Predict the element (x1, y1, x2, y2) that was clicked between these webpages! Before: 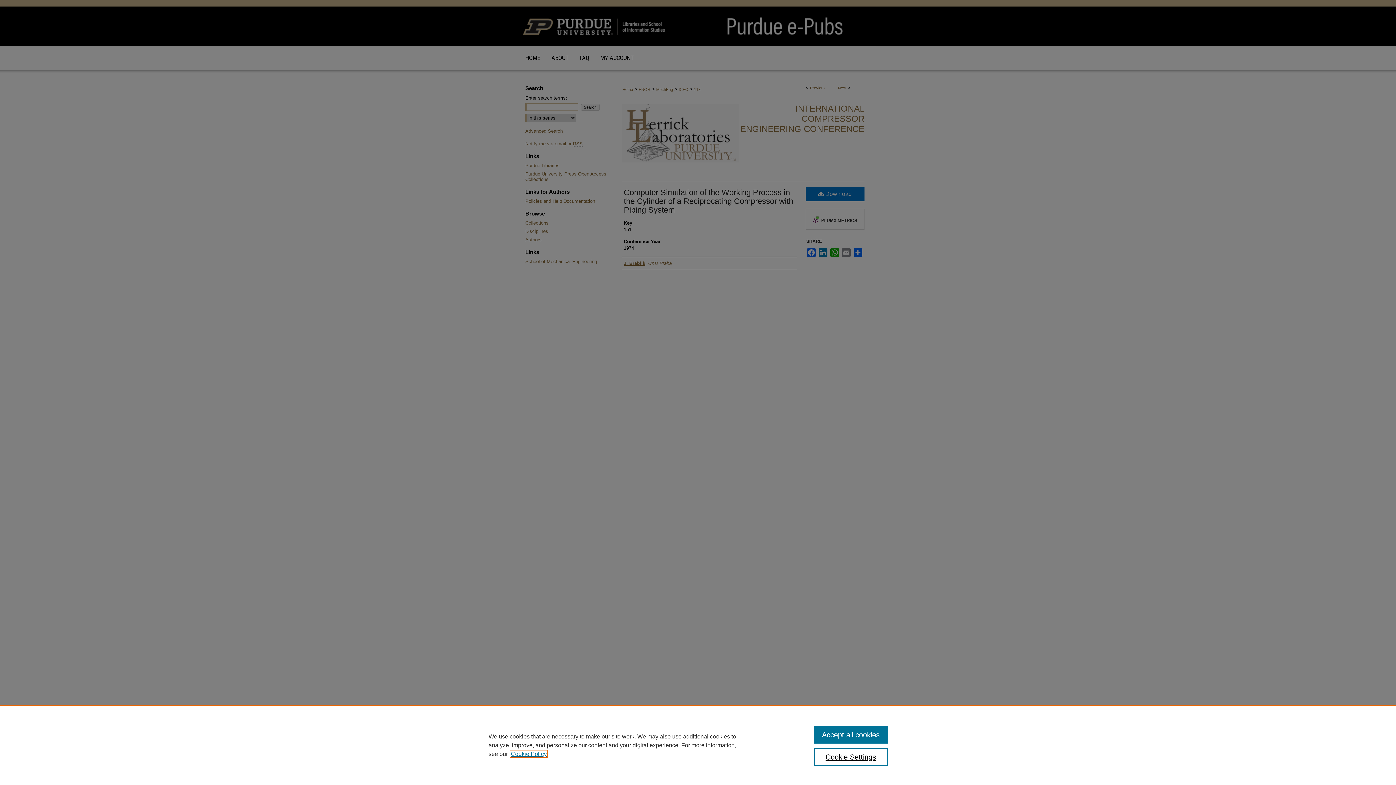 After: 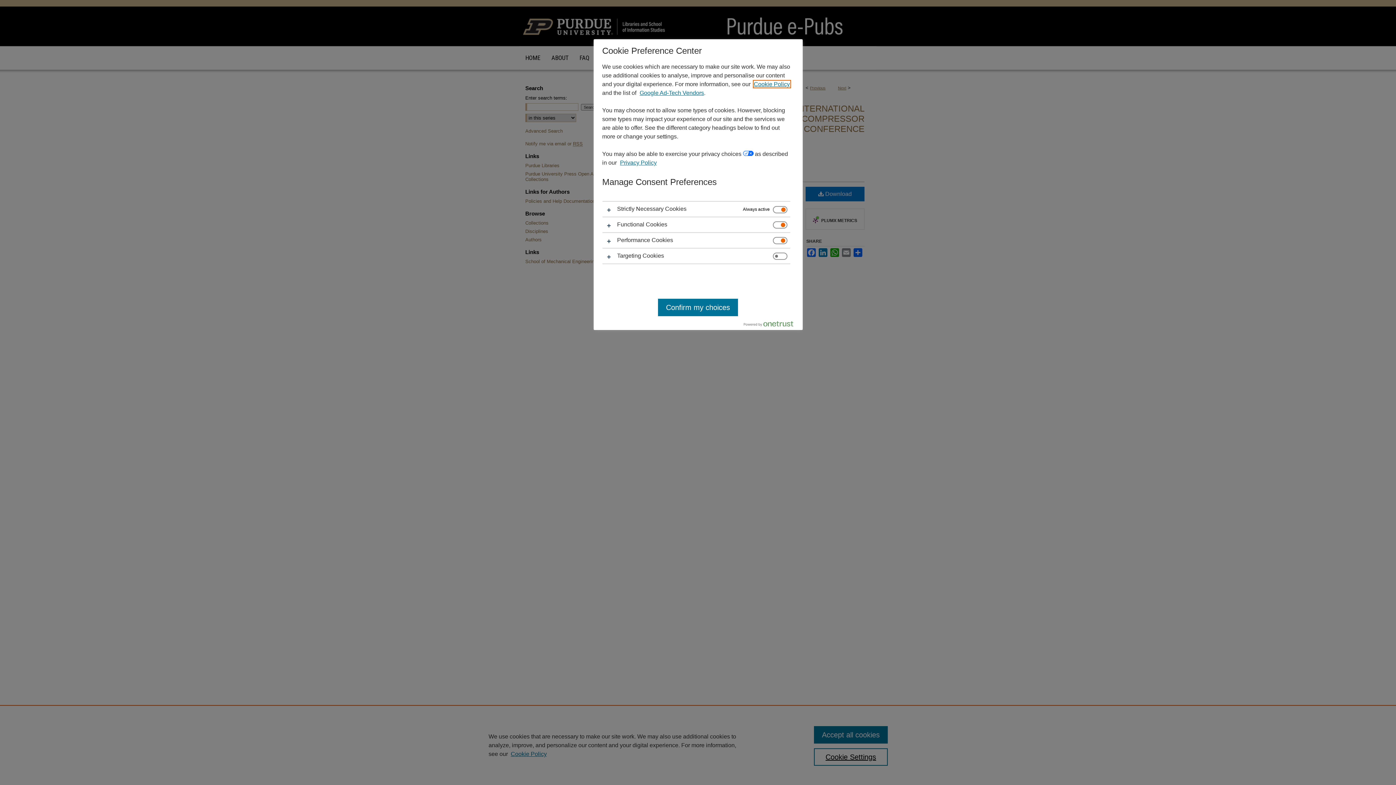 Action: label: Cookie Settings bbox: (814, 748, 887, 766)